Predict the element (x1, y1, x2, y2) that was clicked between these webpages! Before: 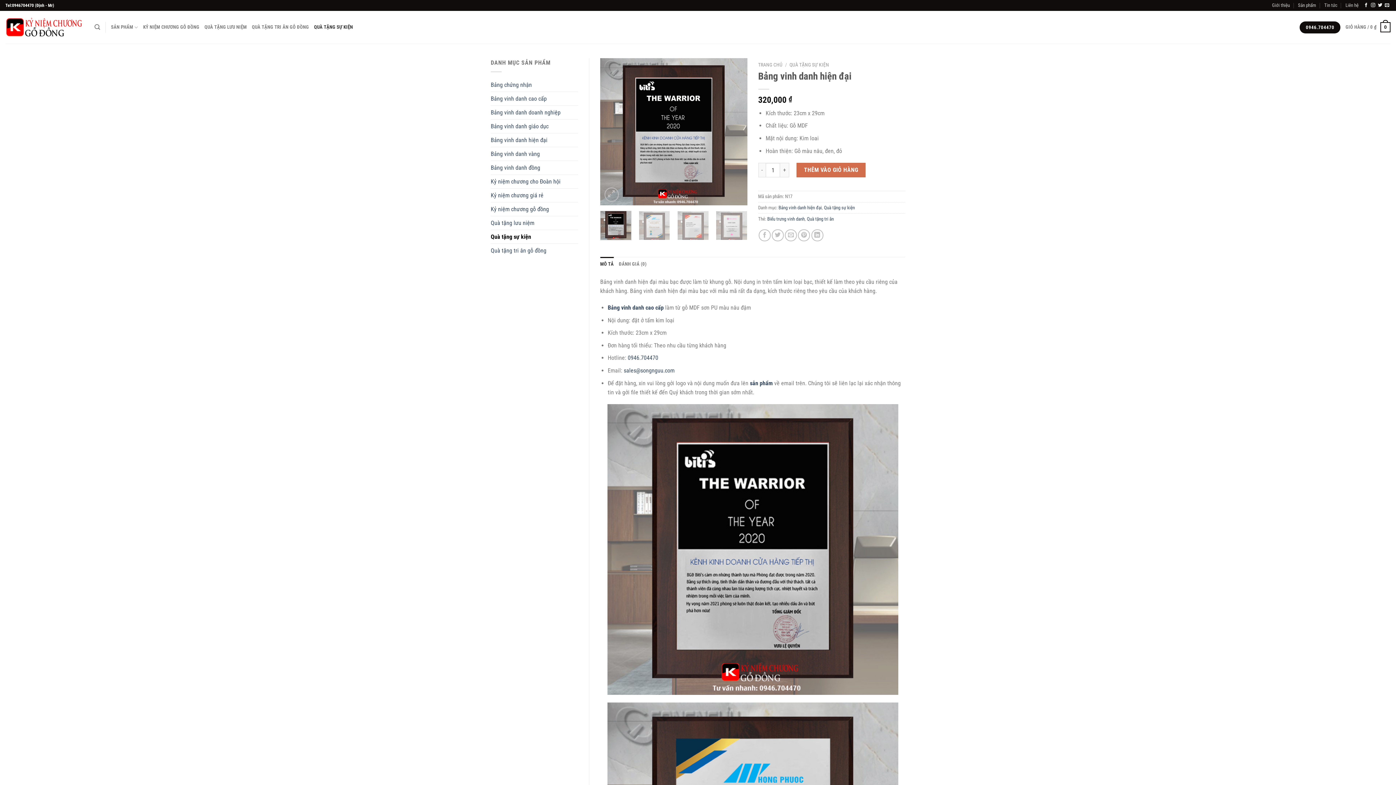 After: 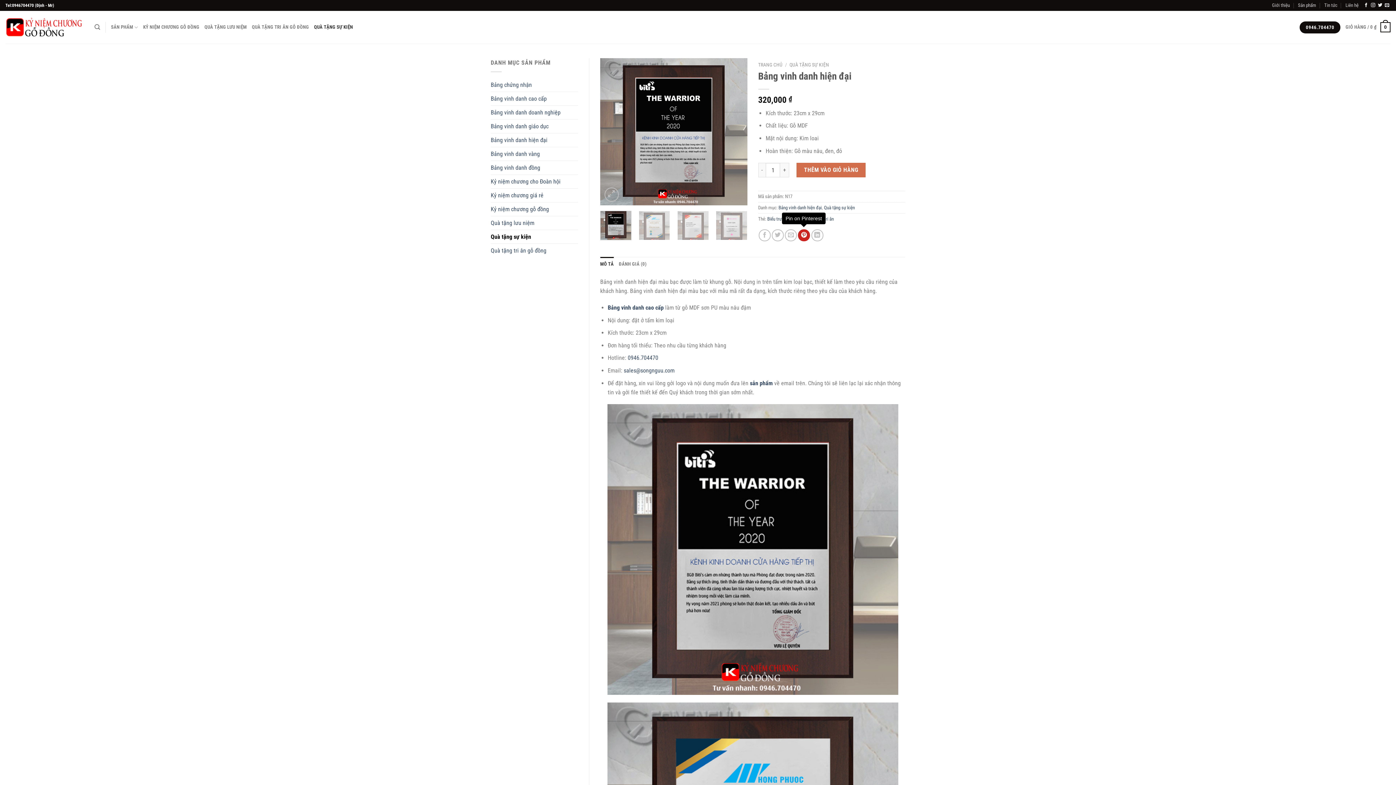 Action: label: Pin on Pinterest bbox: (798, 229, 810, 241)